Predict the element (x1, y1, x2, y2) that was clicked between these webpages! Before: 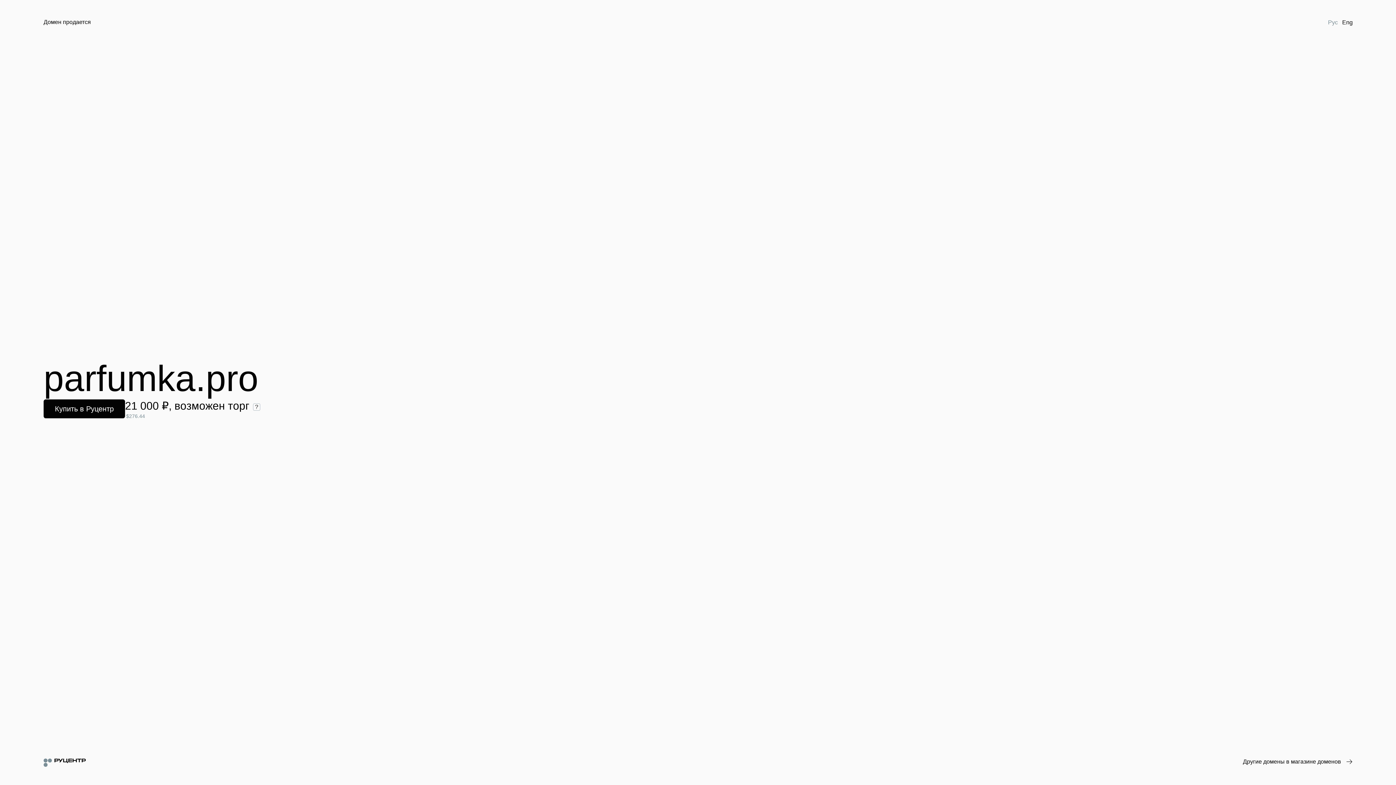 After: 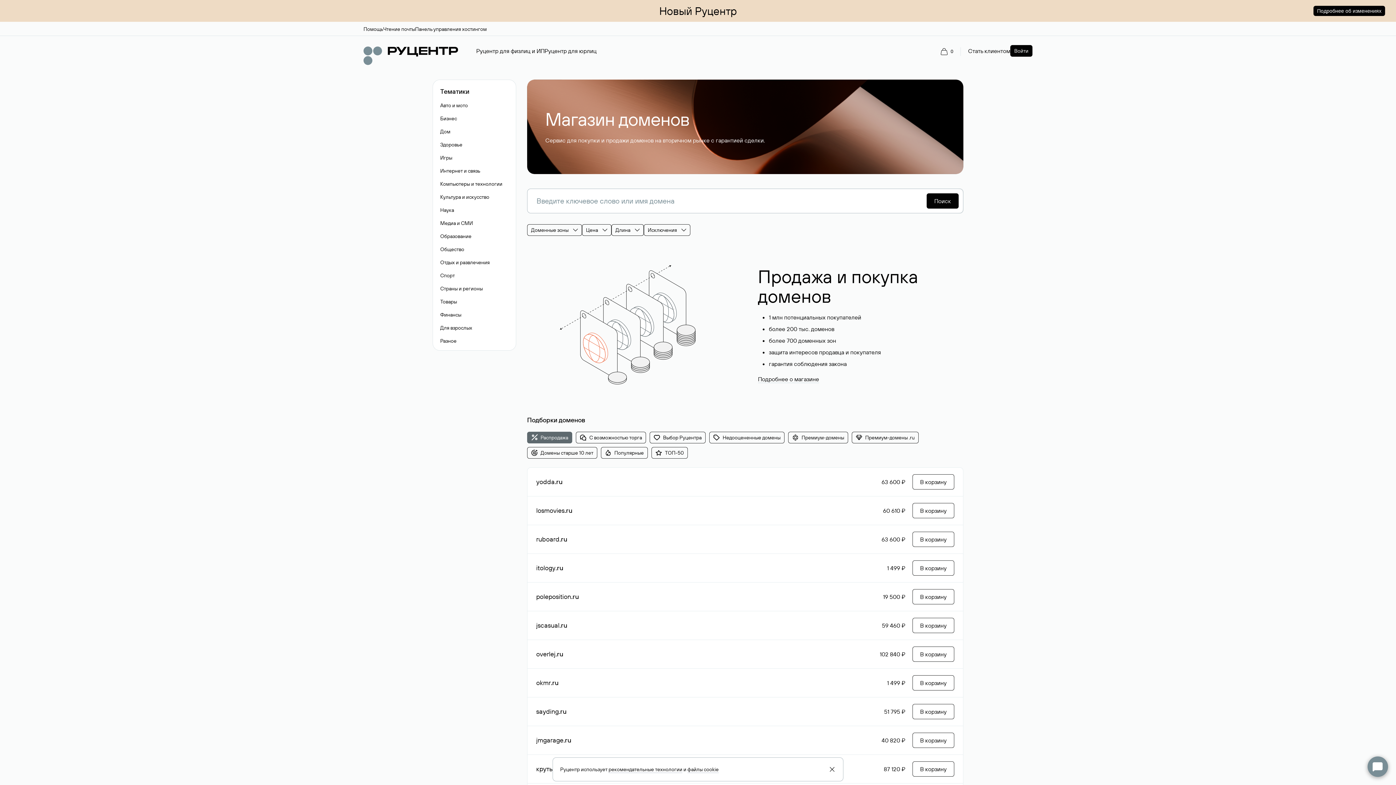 Action: bbox: (1243, 758, 1352, 766) label: Другие домены в магазине доменов